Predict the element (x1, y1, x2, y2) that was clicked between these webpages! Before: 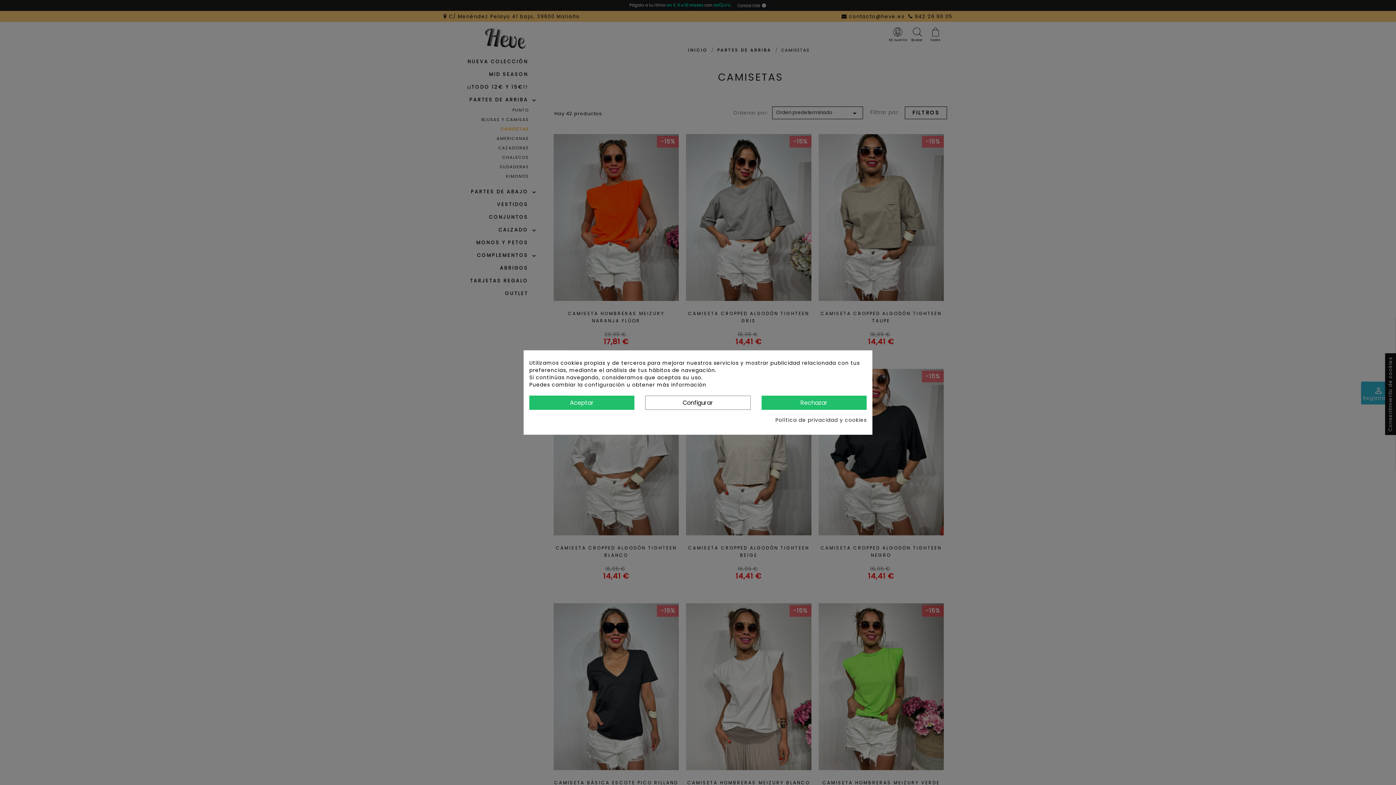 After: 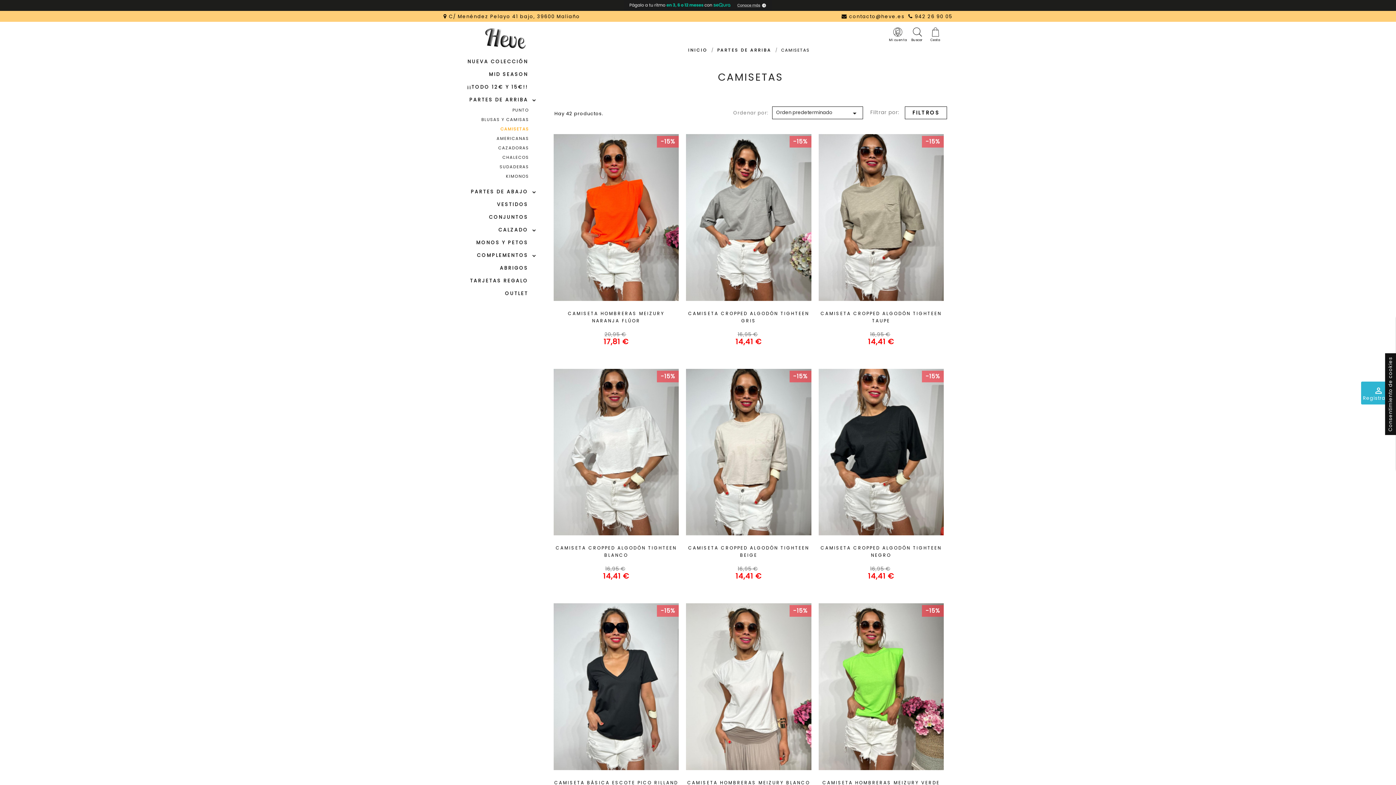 Action: bbox: (761, 395, 866, 409) label: Rechazar